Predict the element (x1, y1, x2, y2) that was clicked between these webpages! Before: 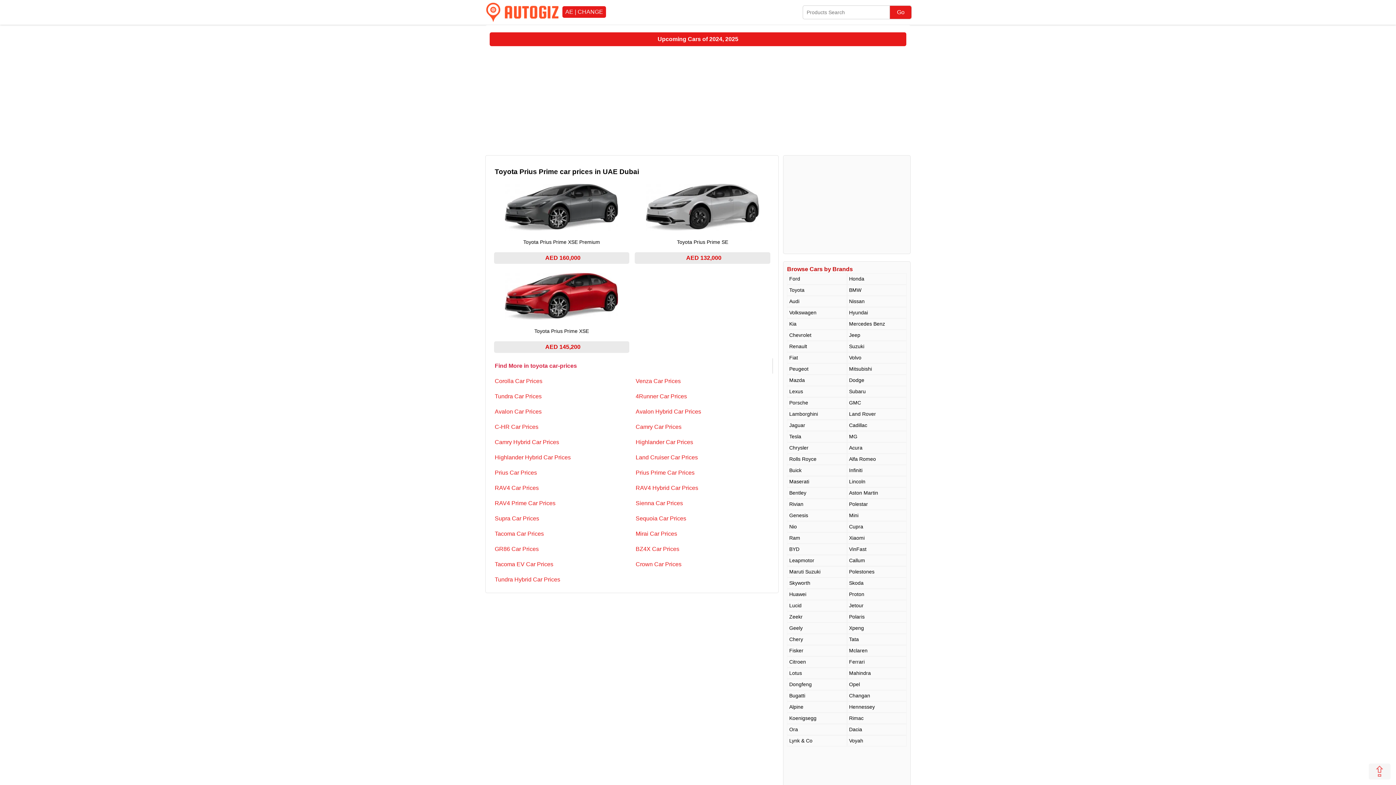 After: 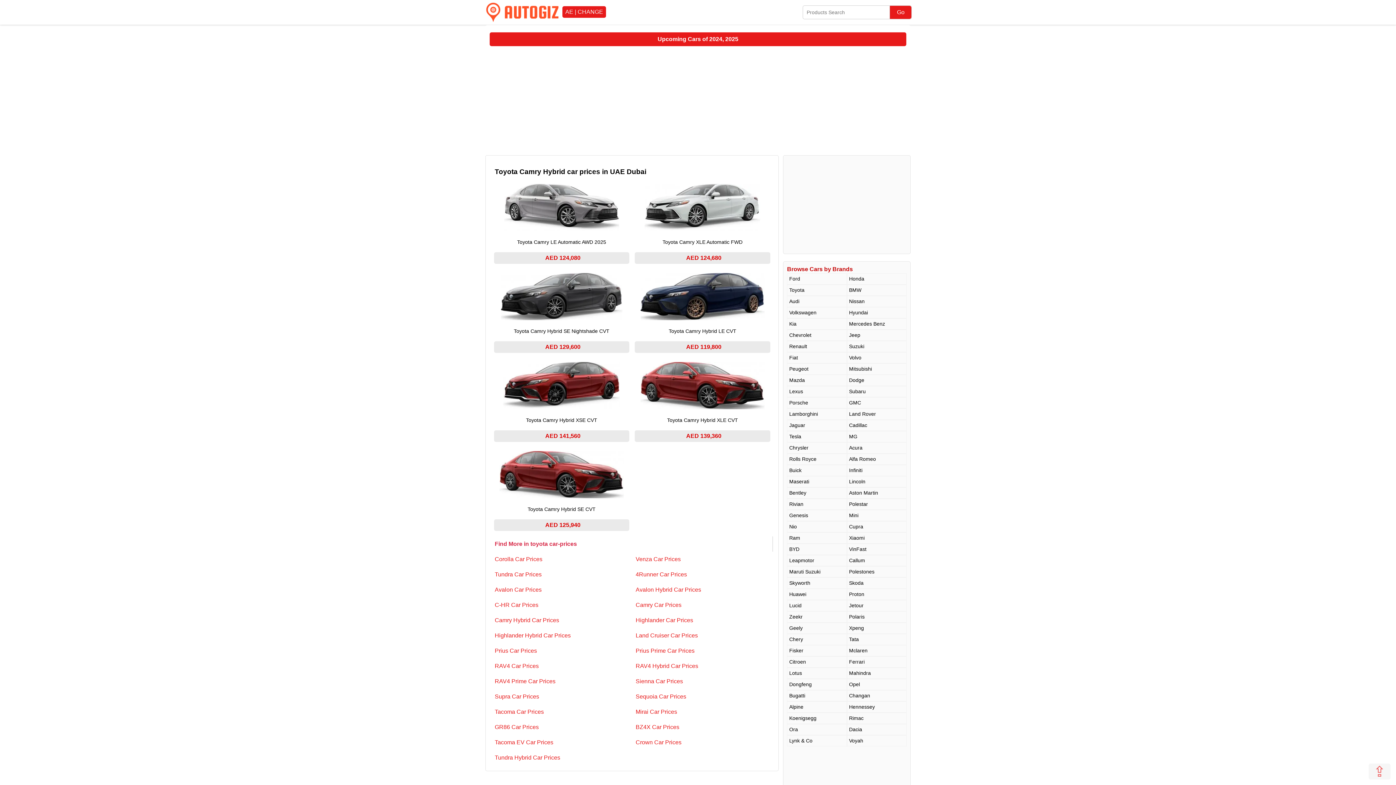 Action: bbox: (494, 439, 559, 445) label: Camry Hybrid Car Prices